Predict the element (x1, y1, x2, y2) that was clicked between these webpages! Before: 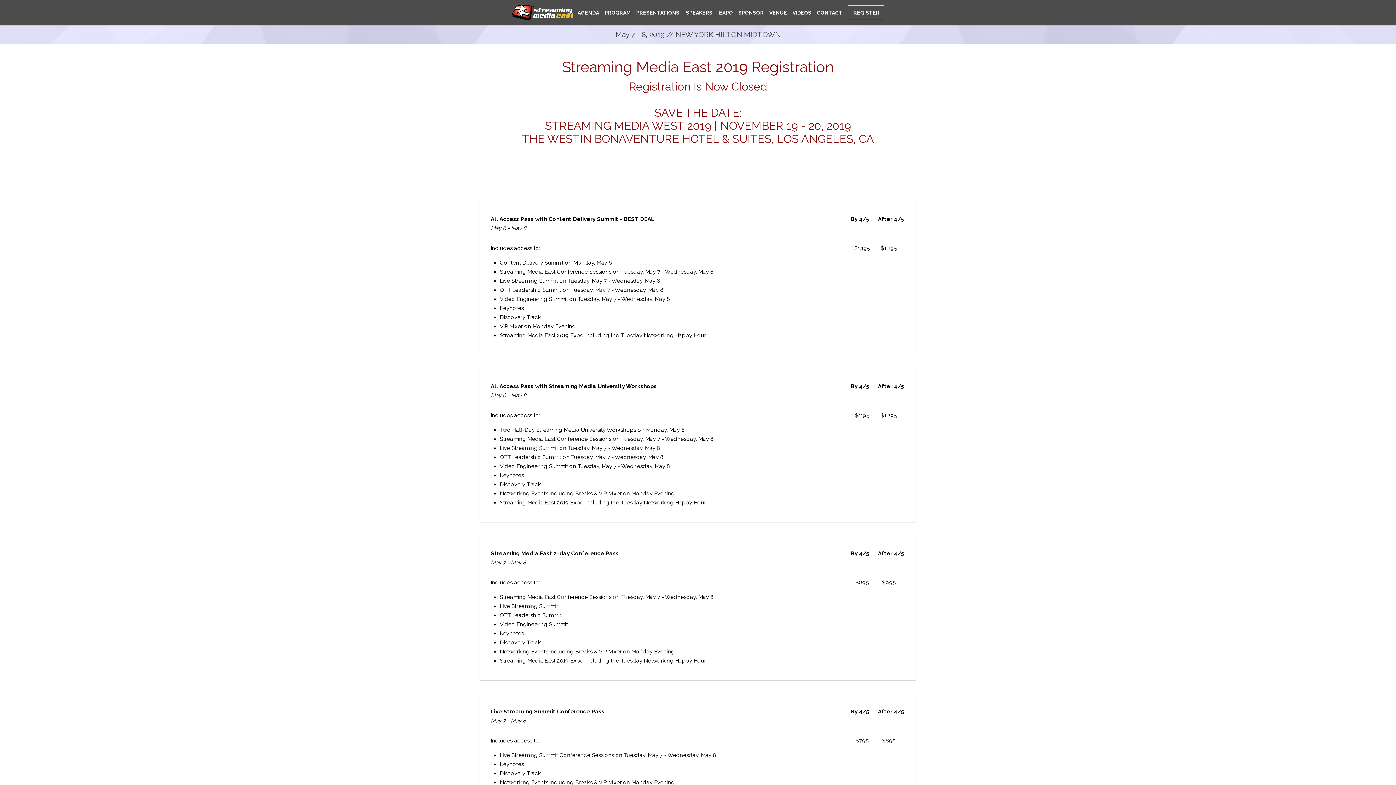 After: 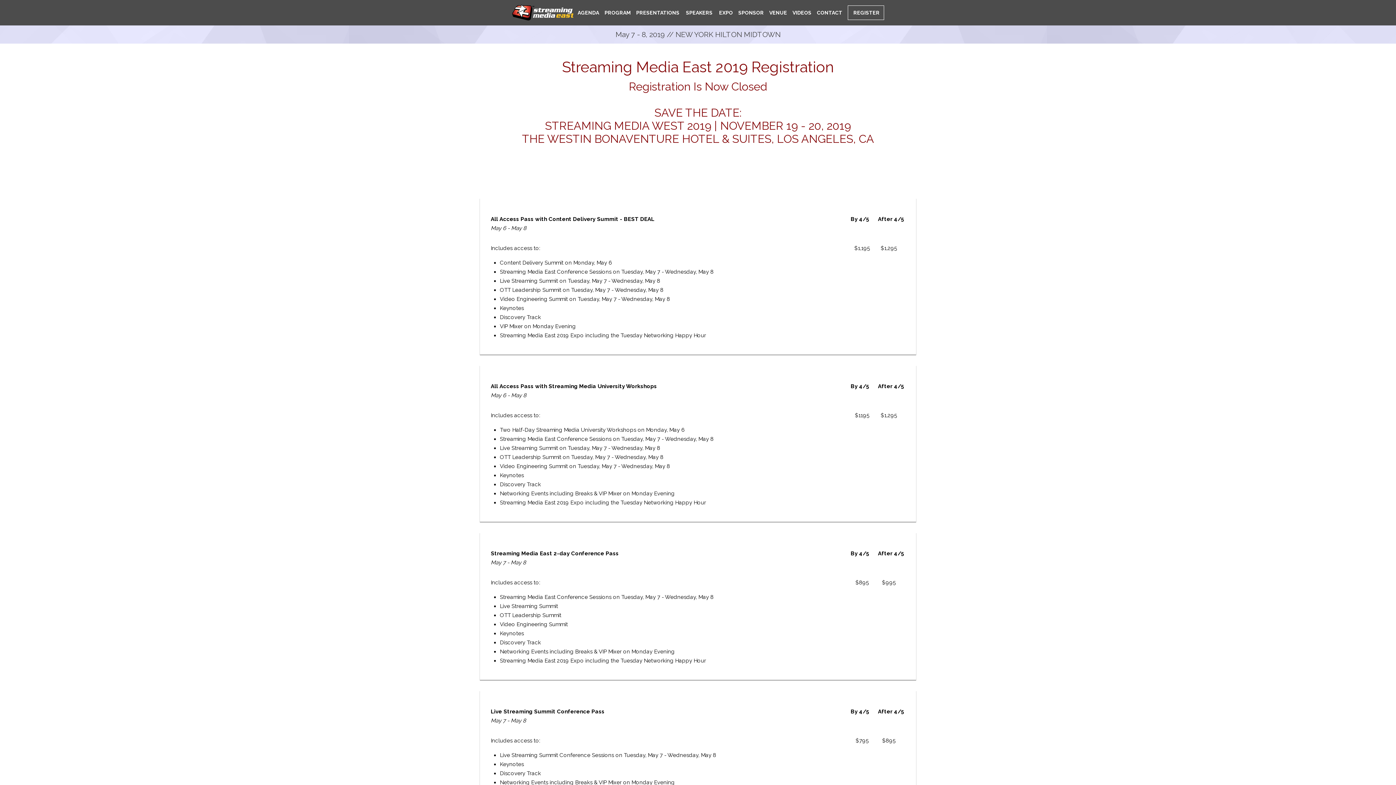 Action: bbox: (848, 5, 884, 20) label:  REGISTER